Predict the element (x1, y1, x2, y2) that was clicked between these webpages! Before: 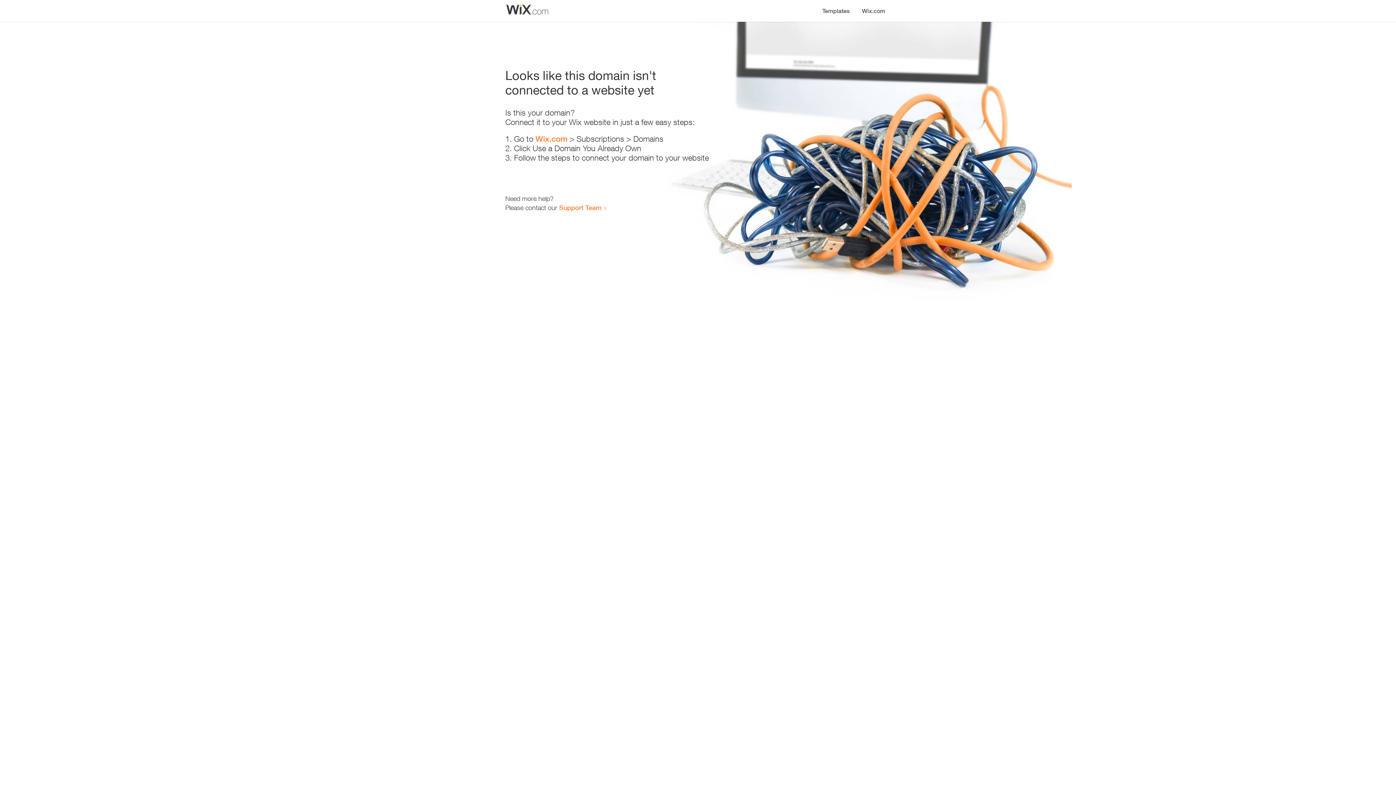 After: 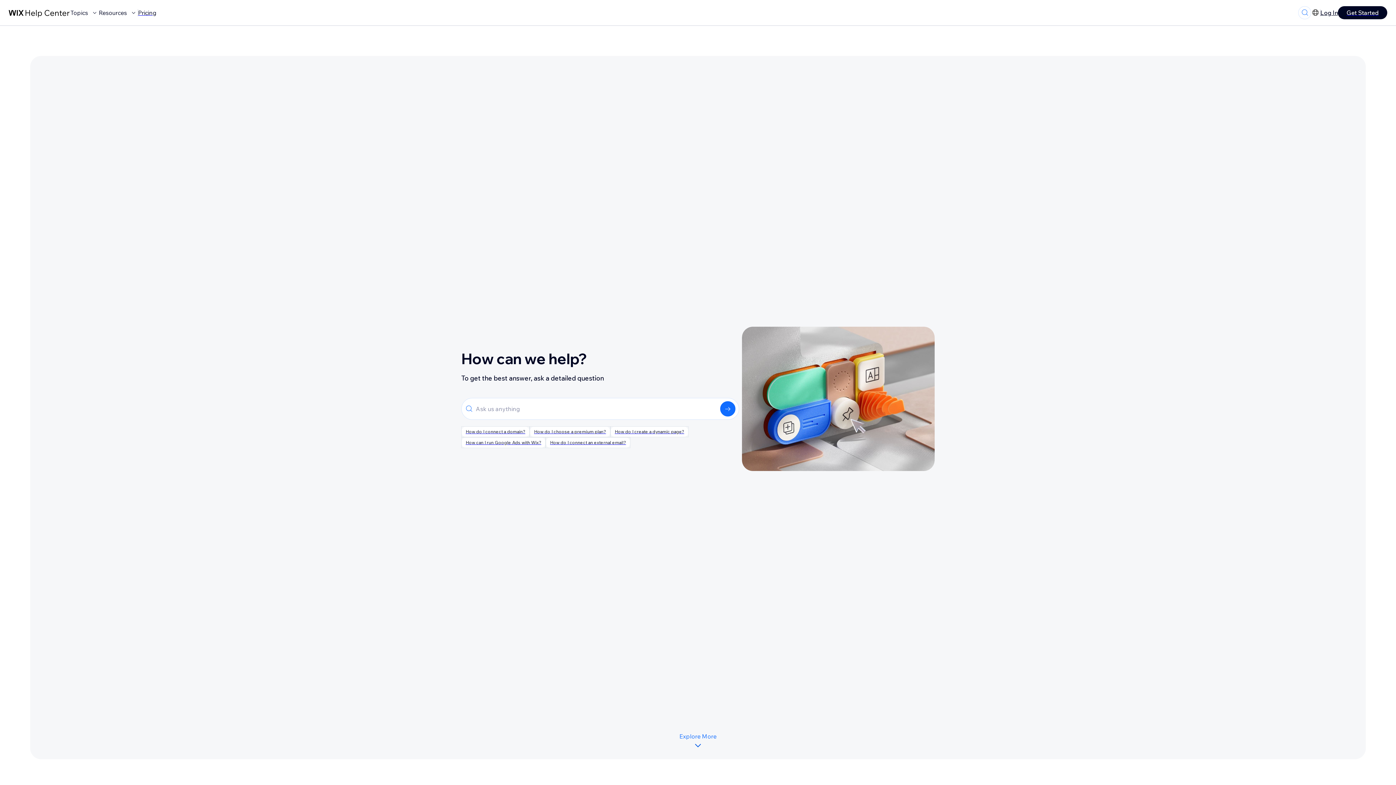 Action: label: Support Team bbox: (559, 203, 601, 211)